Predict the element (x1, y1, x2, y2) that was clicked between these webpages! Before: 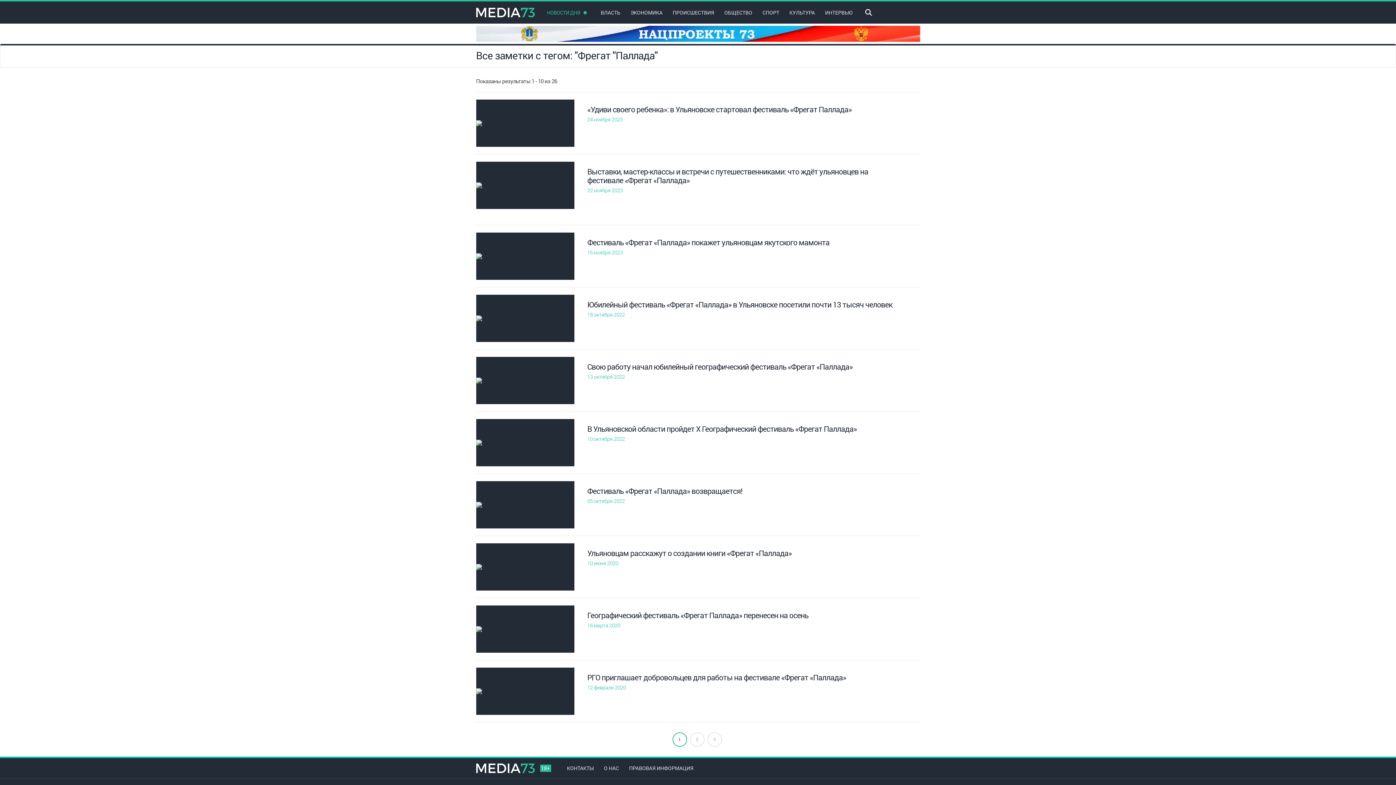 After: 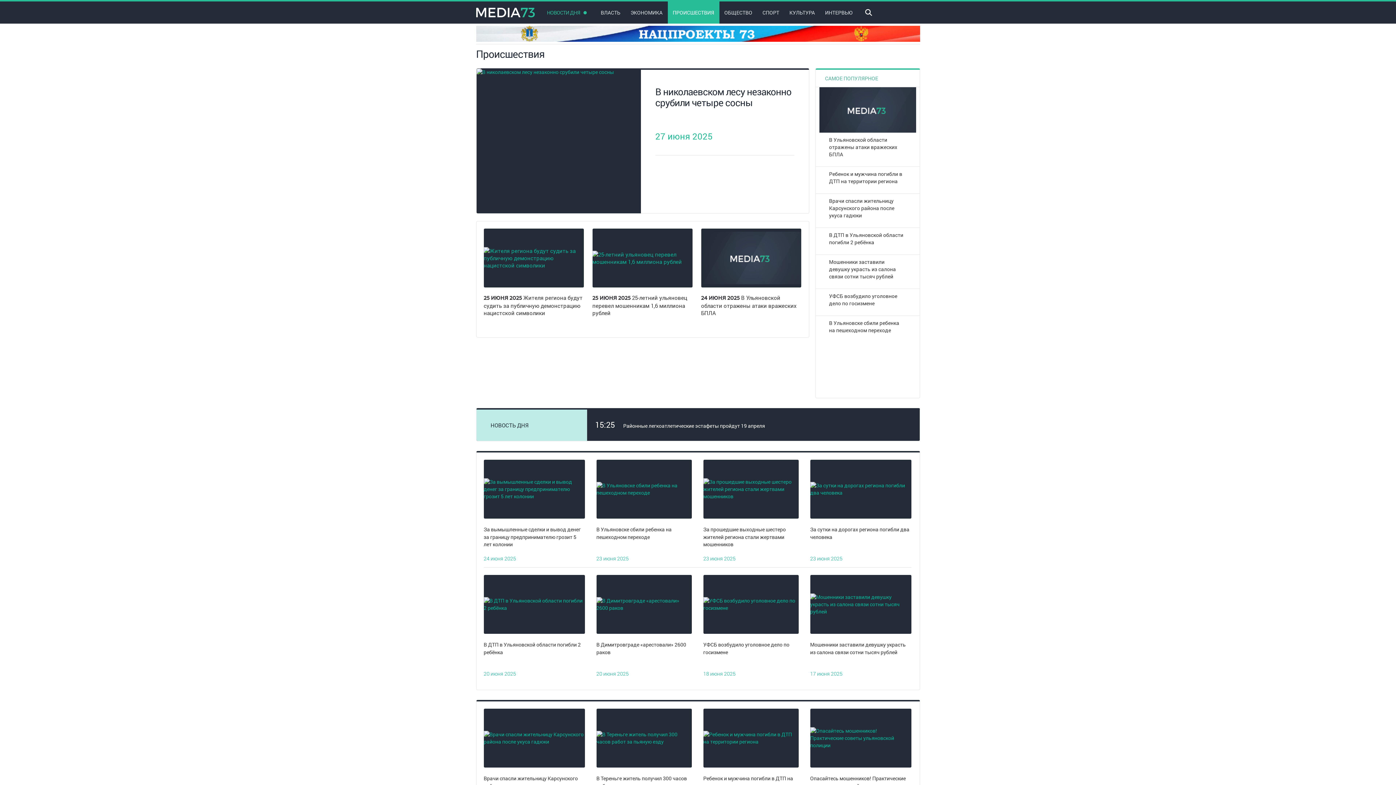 Action: bbox: (667, 1, 719, 23) label: ПРОИСШЕСТВИЯ